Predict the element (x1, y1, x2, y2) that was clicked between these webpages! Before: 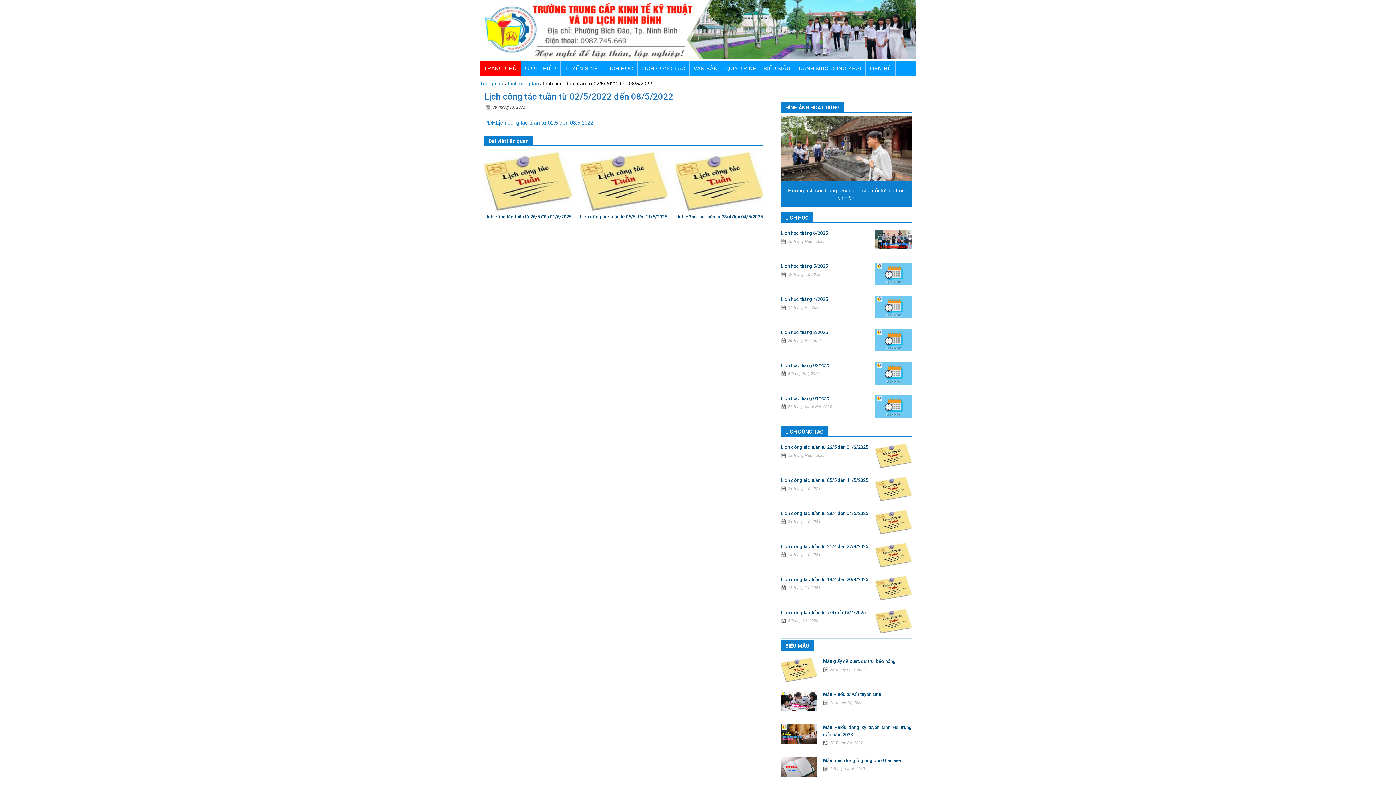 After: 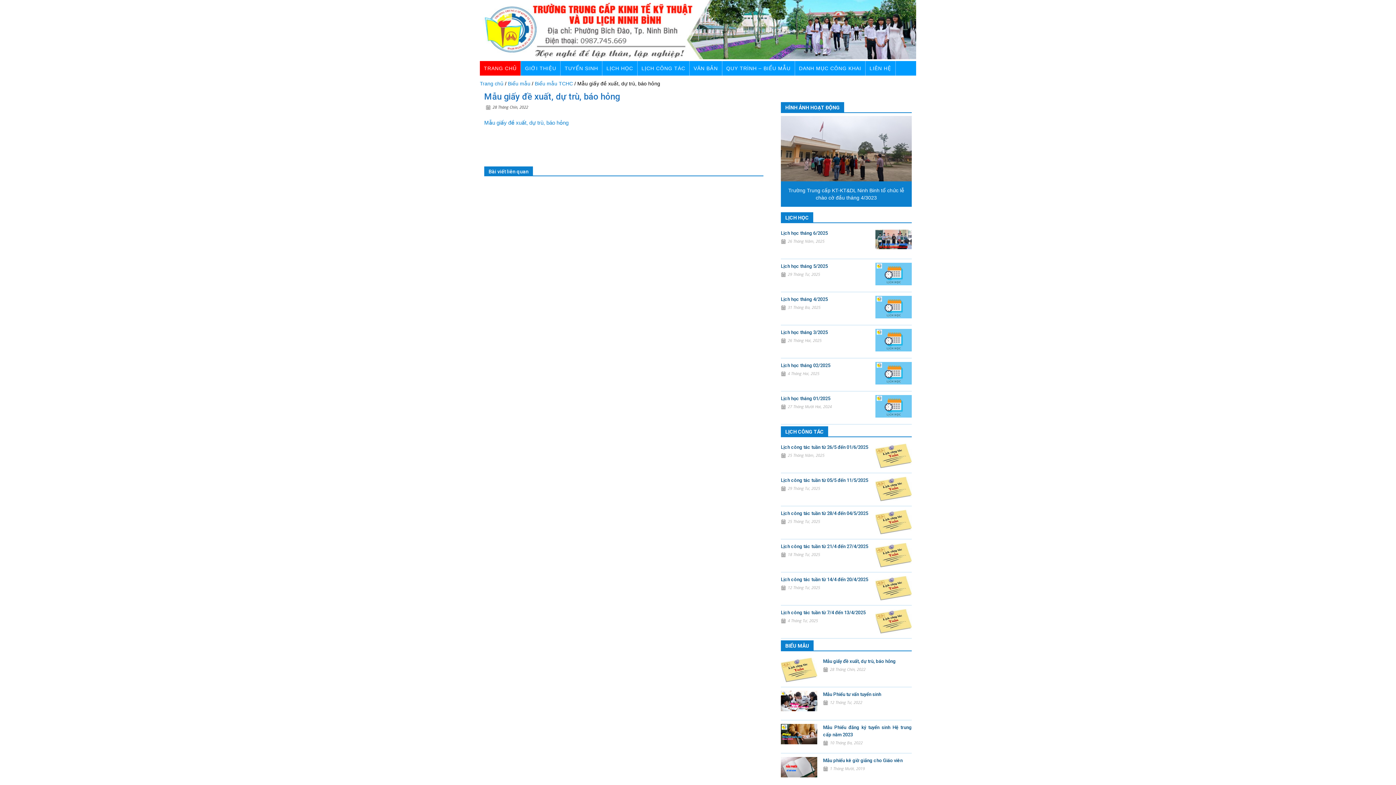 Action: bbox: (781, 658, 817, 682)